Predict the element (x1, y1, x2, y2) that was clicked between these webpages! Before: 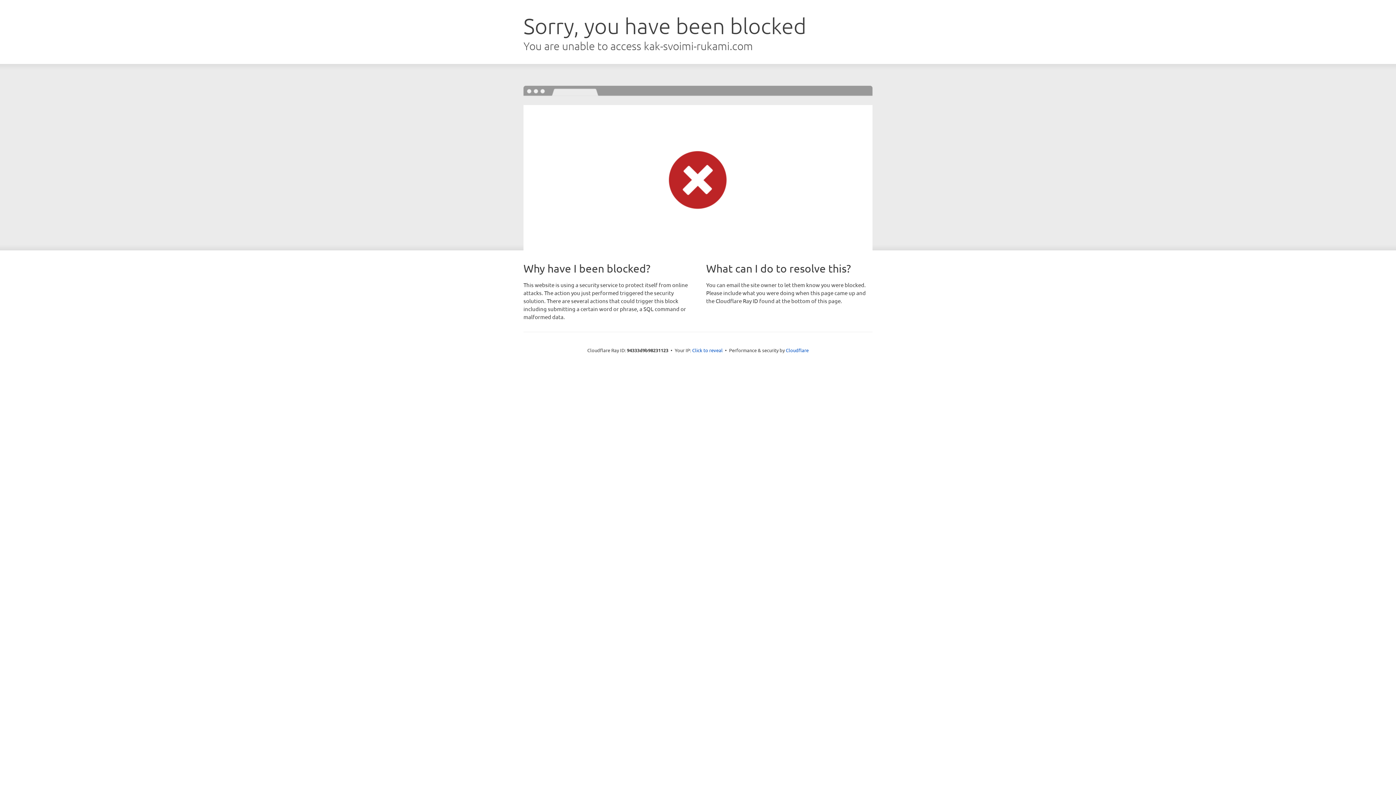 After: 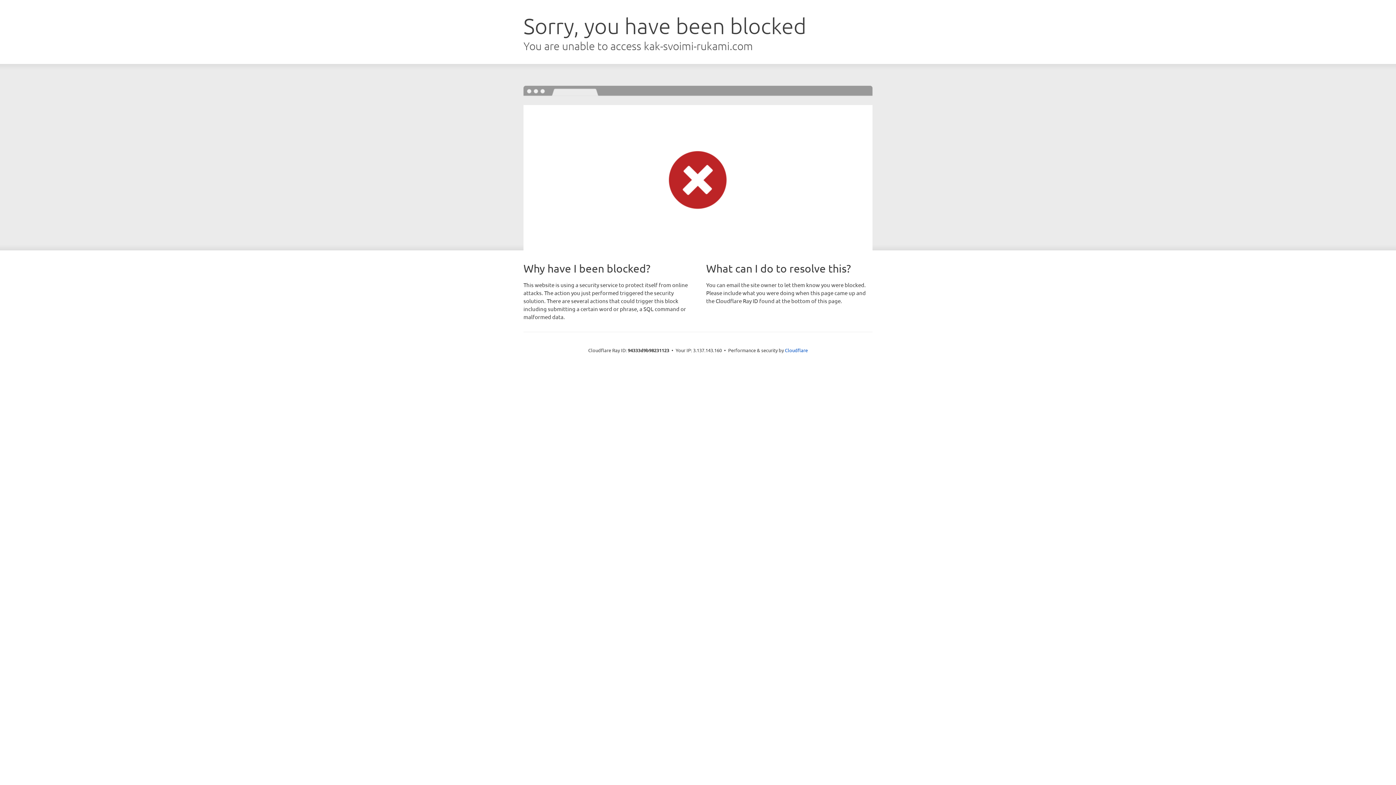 Action: label: Click to reveal bbox: (692, 346, 722, 353)